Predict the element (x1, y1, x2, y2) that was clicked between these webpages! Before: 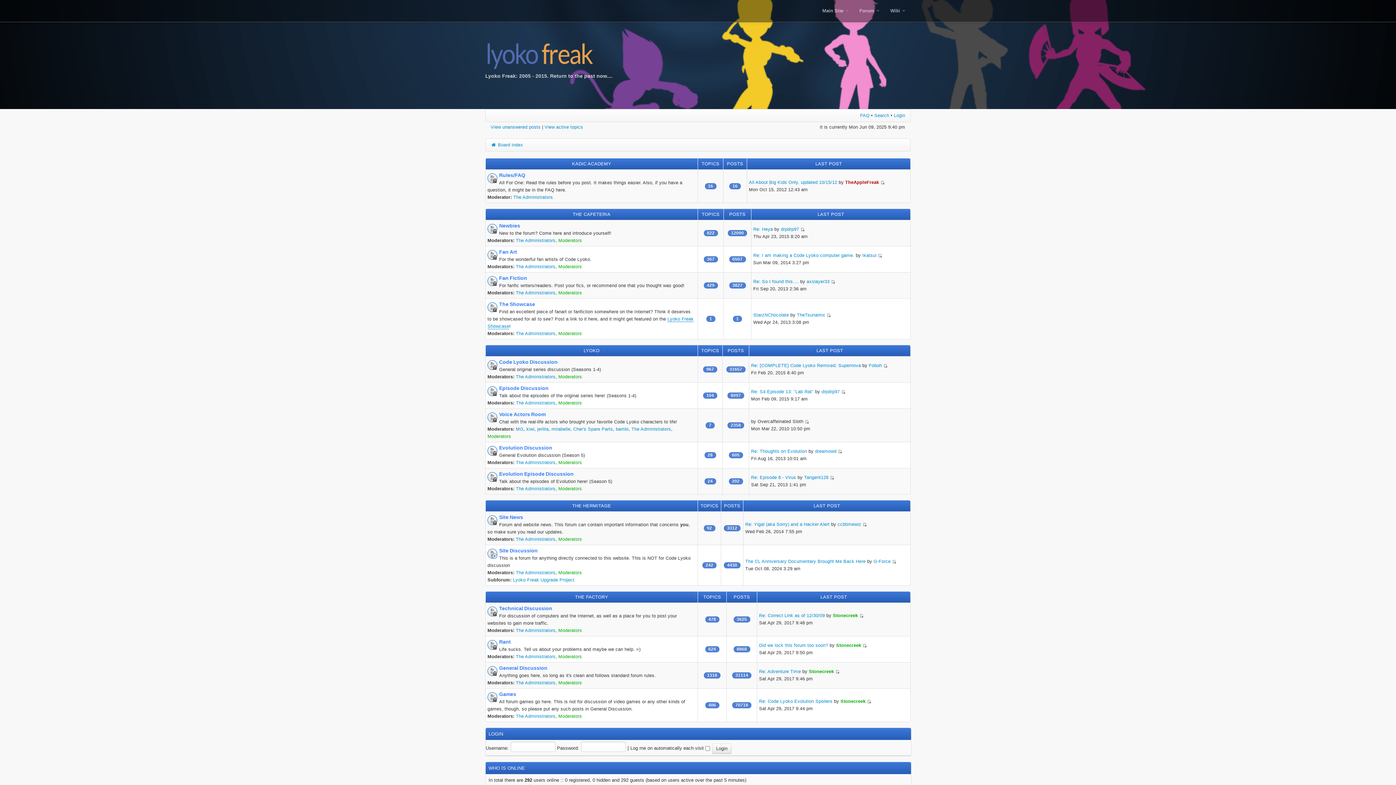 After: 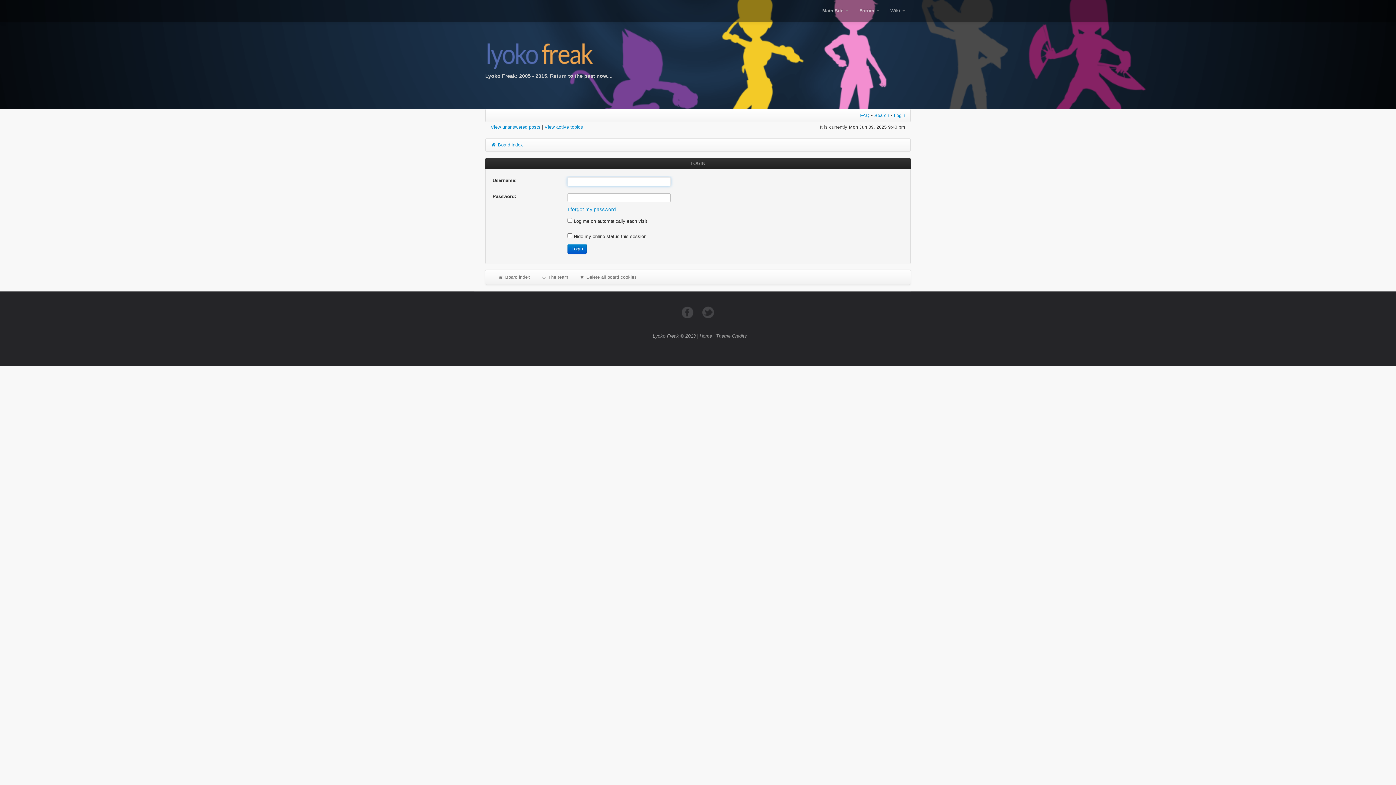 Action: bbox: (488, 731, 503, 737) label: LOGIN